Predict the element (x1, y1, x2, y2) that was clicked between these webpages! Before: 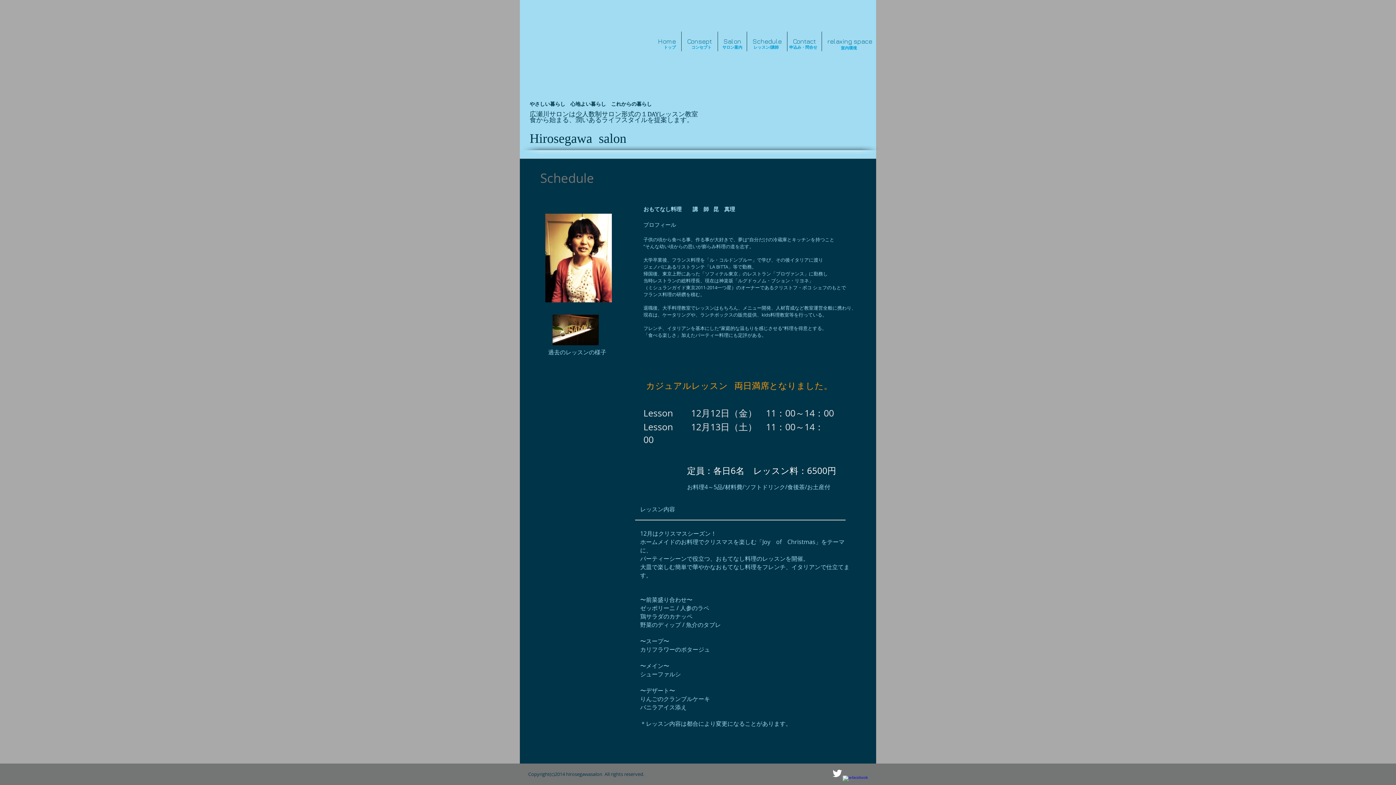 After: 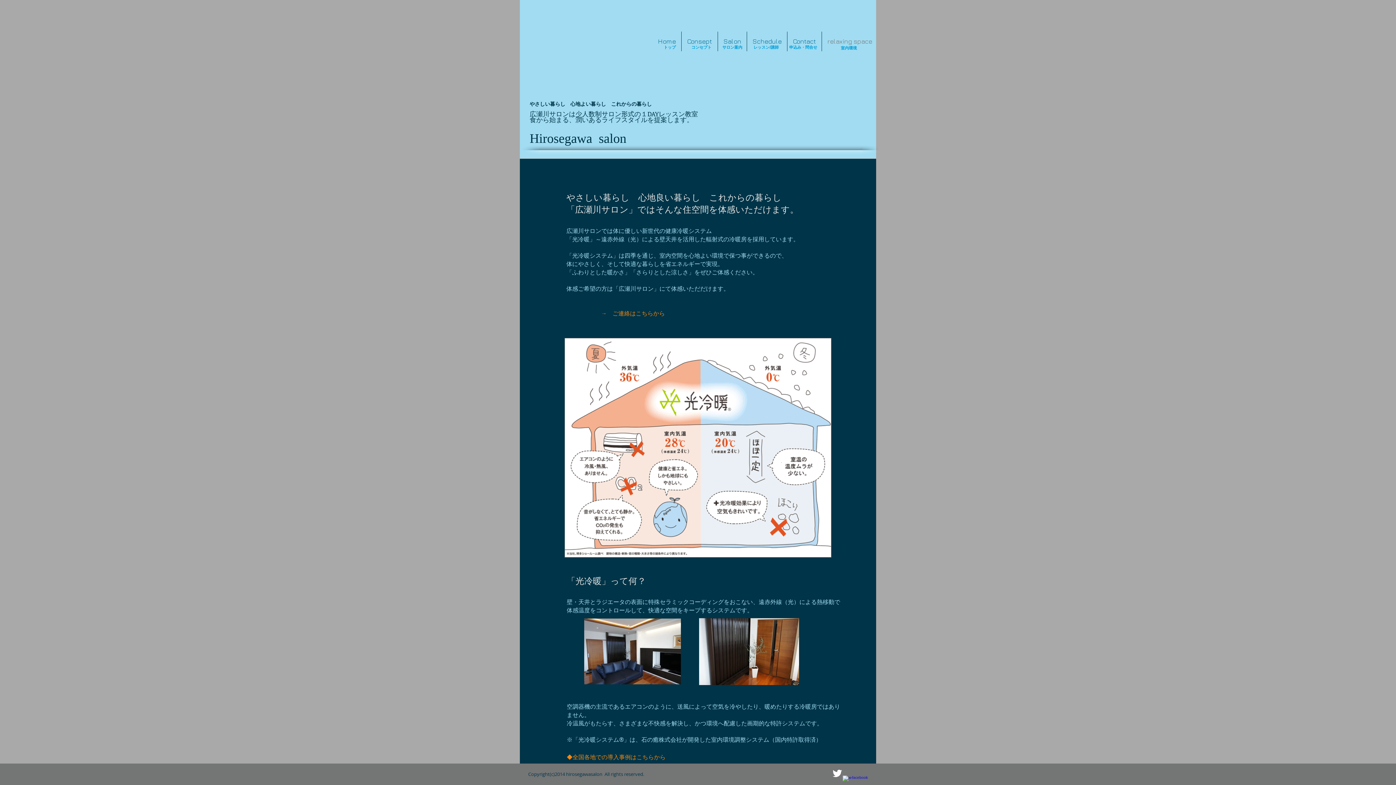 Action: bbox: (822, 31, 877, 51) label: relaxing space